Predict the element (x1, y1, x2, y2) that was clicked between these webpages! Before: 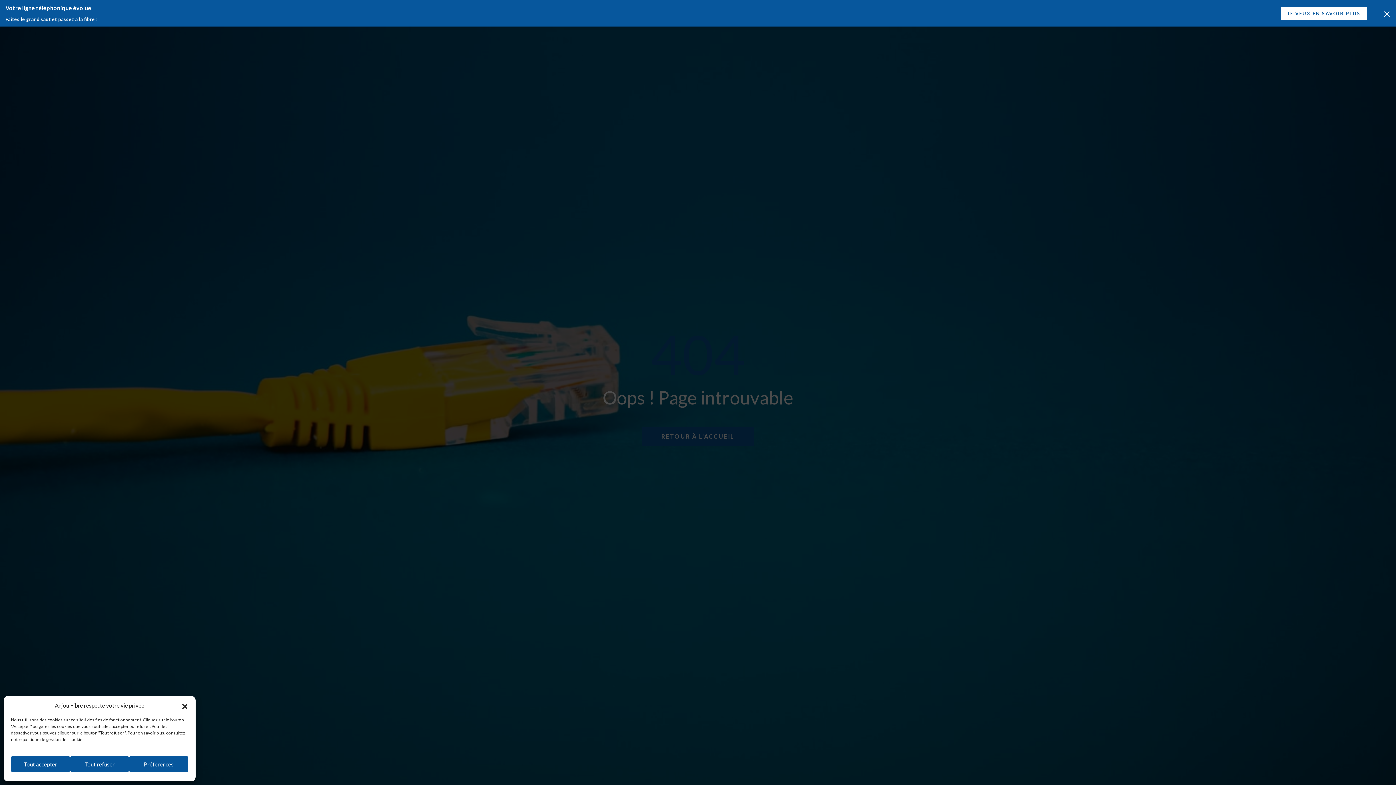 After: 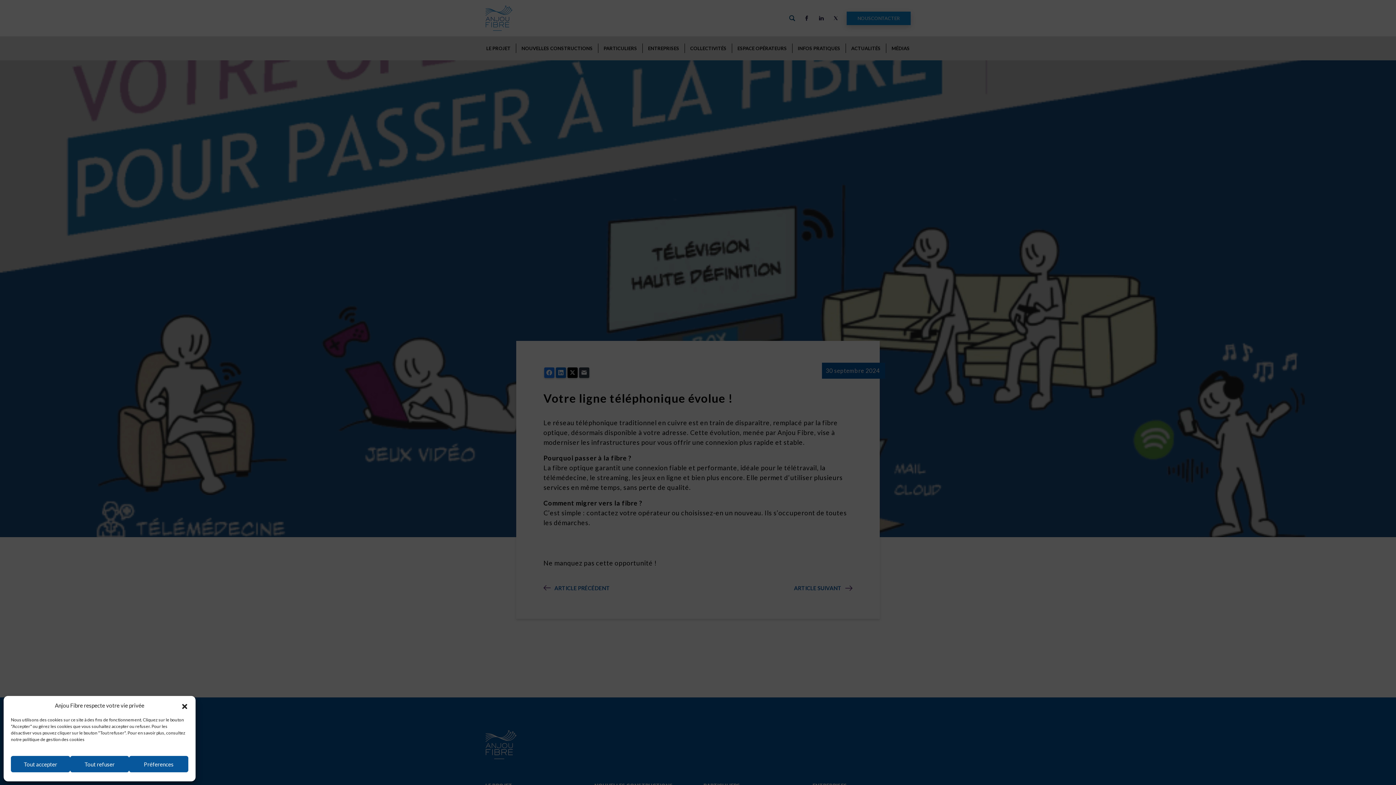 Action: label: JE VEUX EN SAVOIR PLUS bbox: (1281, 6, 1367, 19)